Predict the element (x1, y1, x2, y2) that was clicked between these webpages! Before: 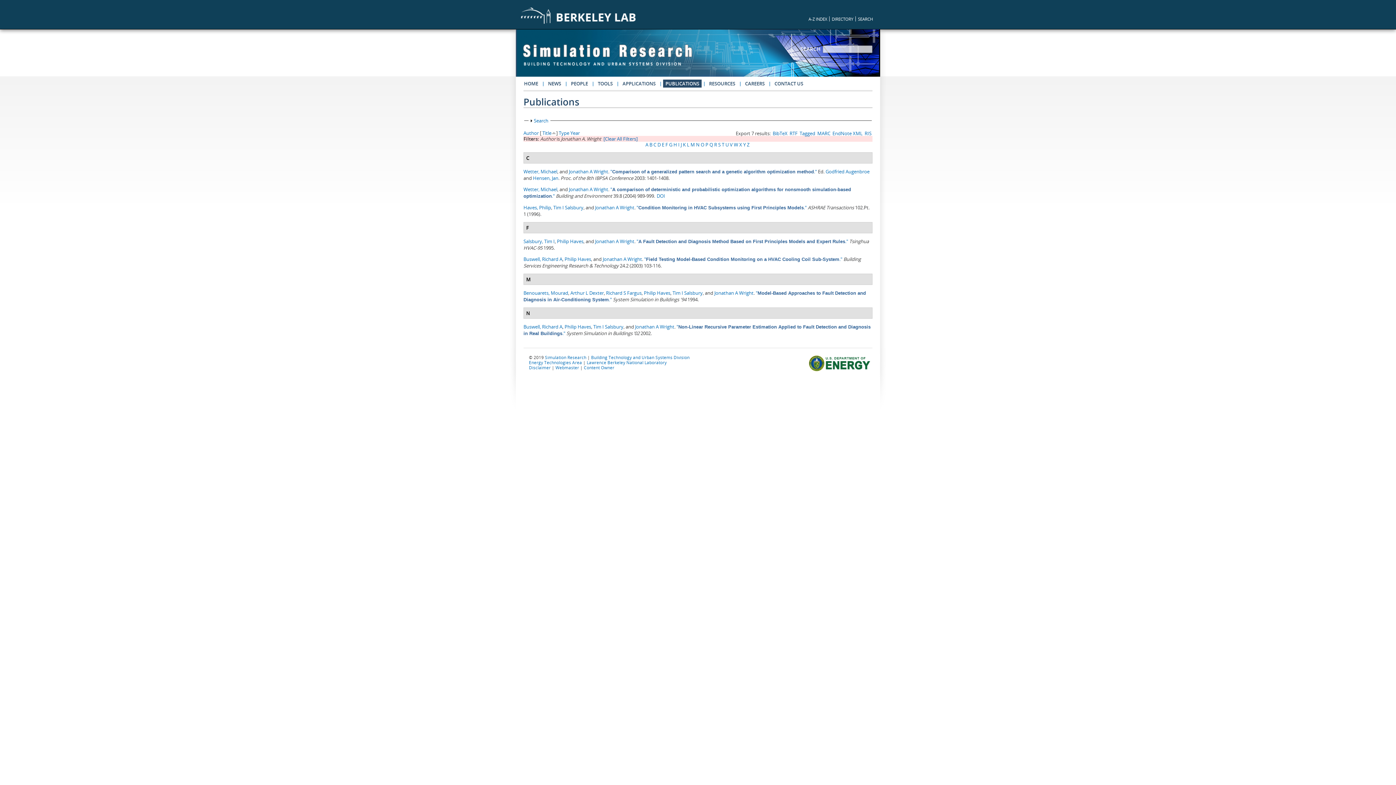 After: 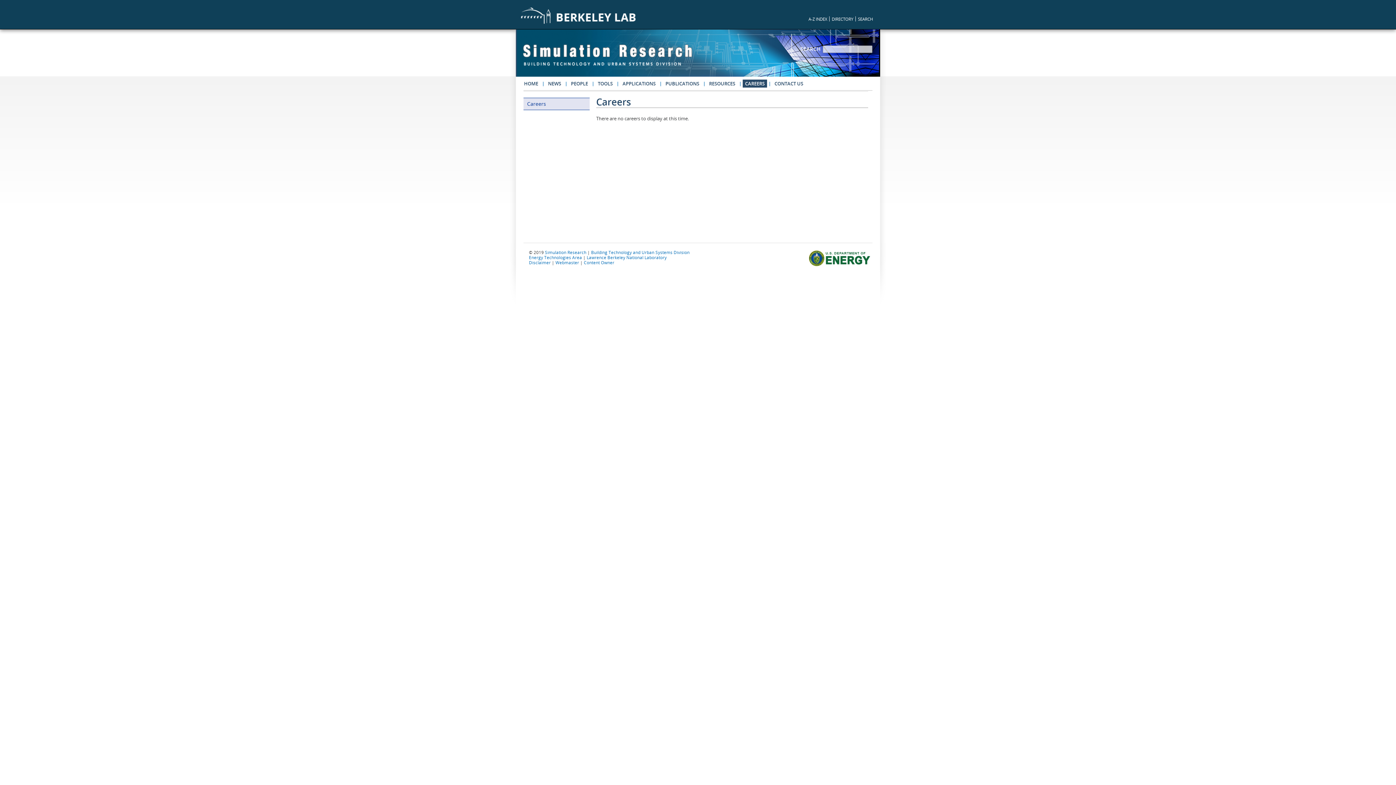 Action: bbox: (742, 79, 767, 87) label: CAREERS